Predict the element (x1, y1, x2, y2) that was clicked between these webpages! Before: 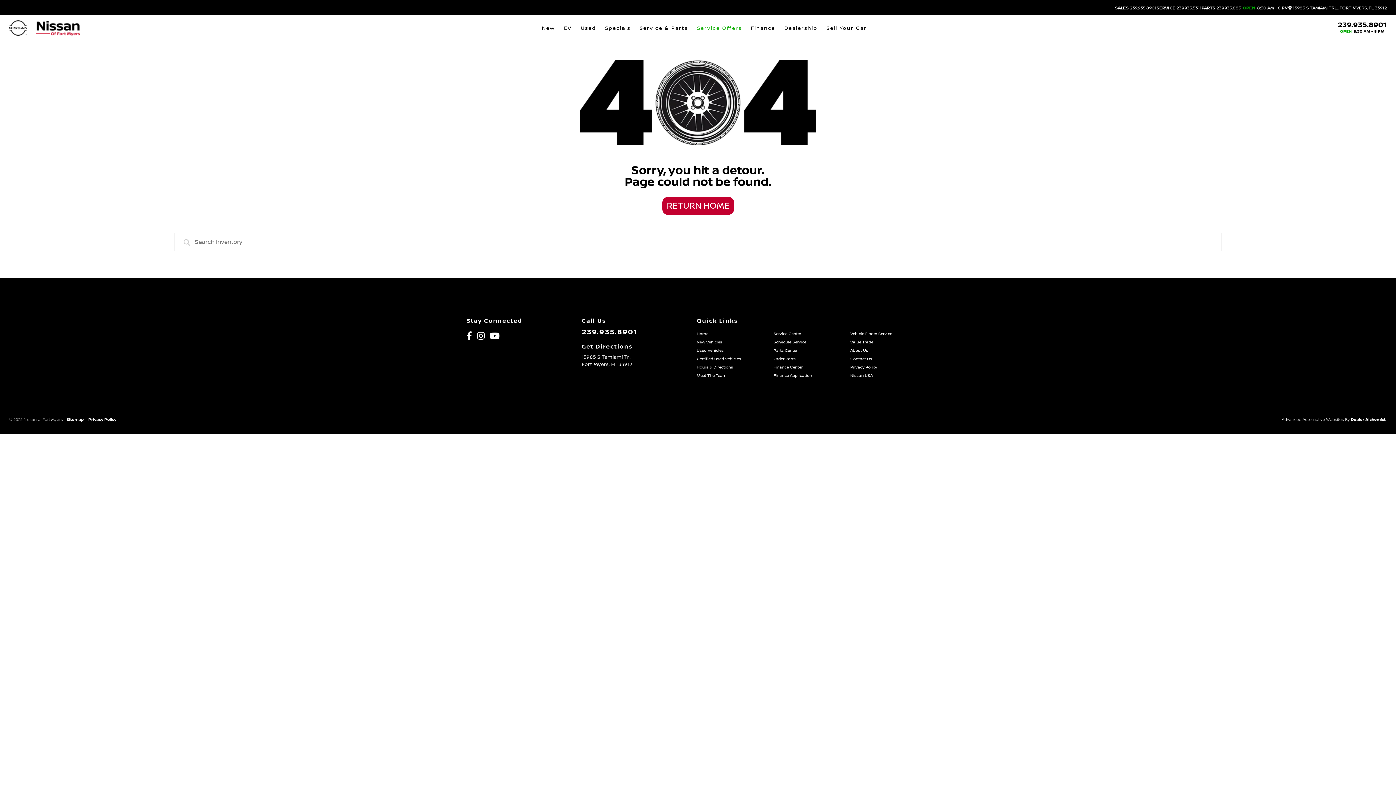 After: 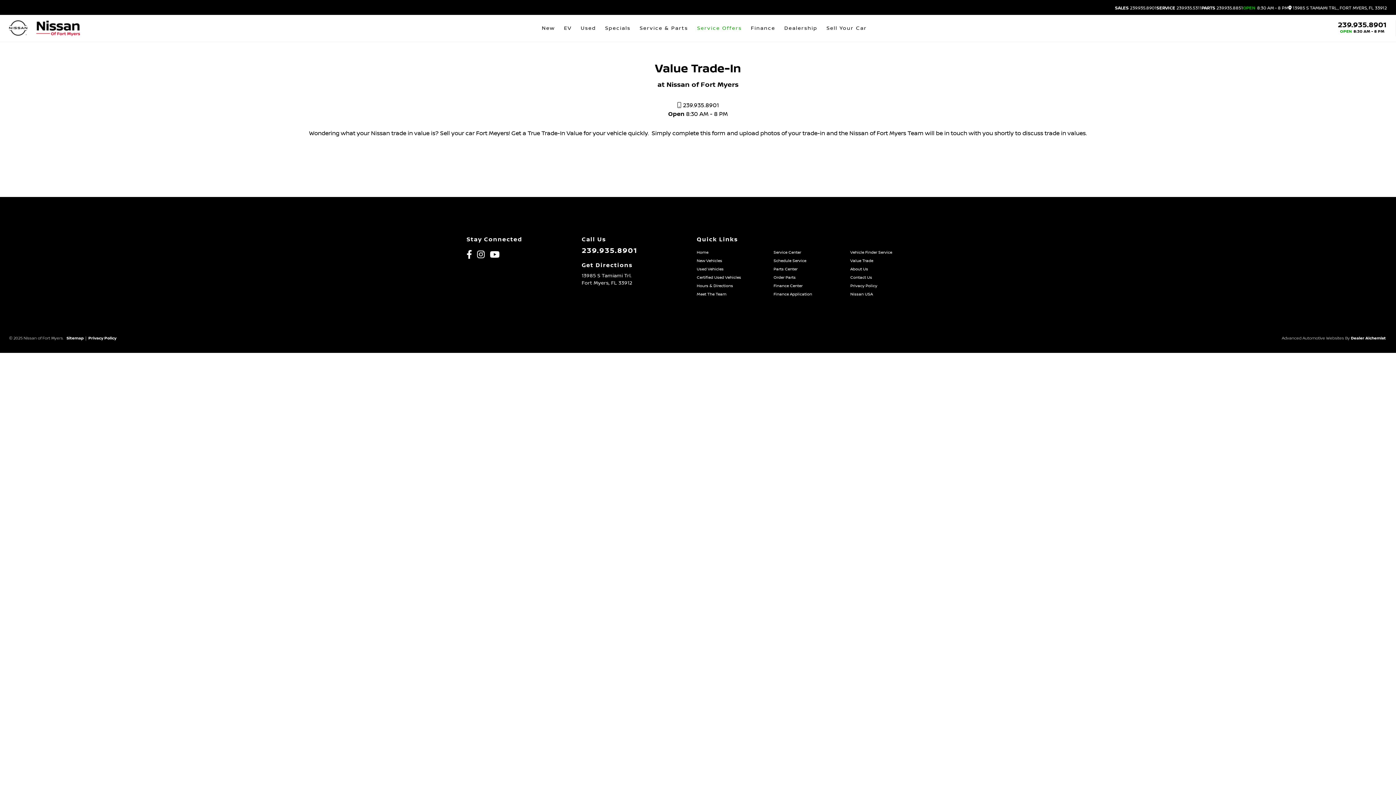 Action: bbox: (822, 14, 871, 41) label: Sell Your Car